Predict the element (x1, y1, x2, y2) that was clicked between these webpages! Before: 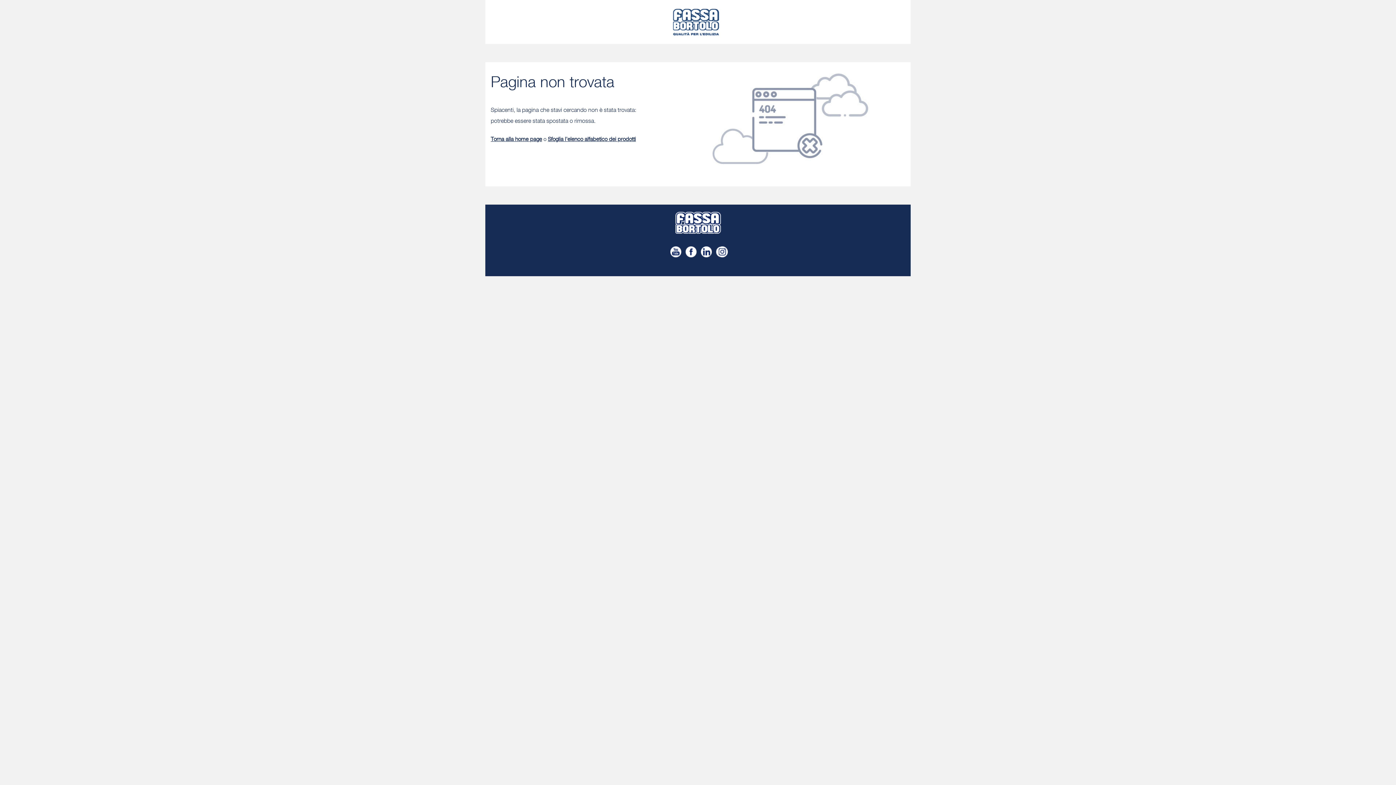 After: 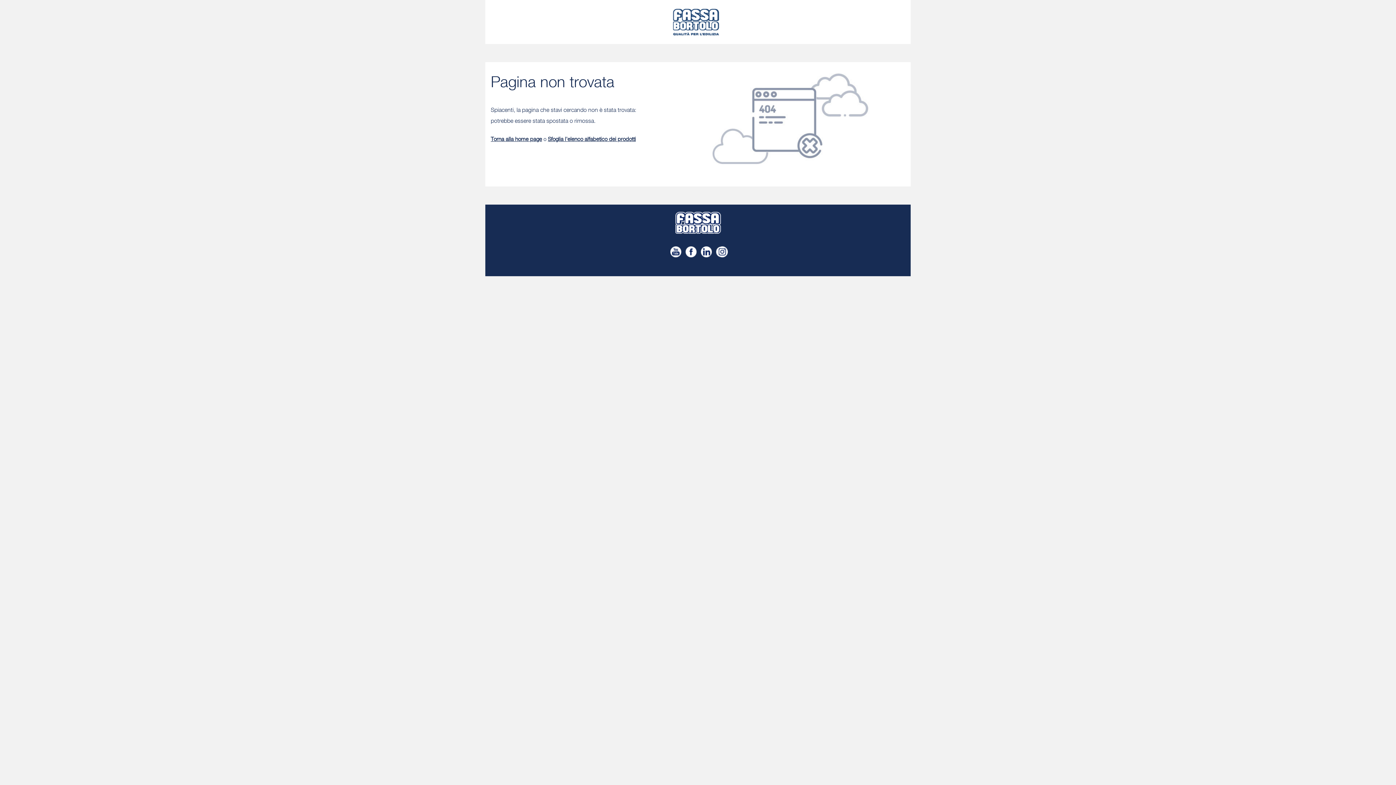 Action: bbox: (685, 246, 697, 257)